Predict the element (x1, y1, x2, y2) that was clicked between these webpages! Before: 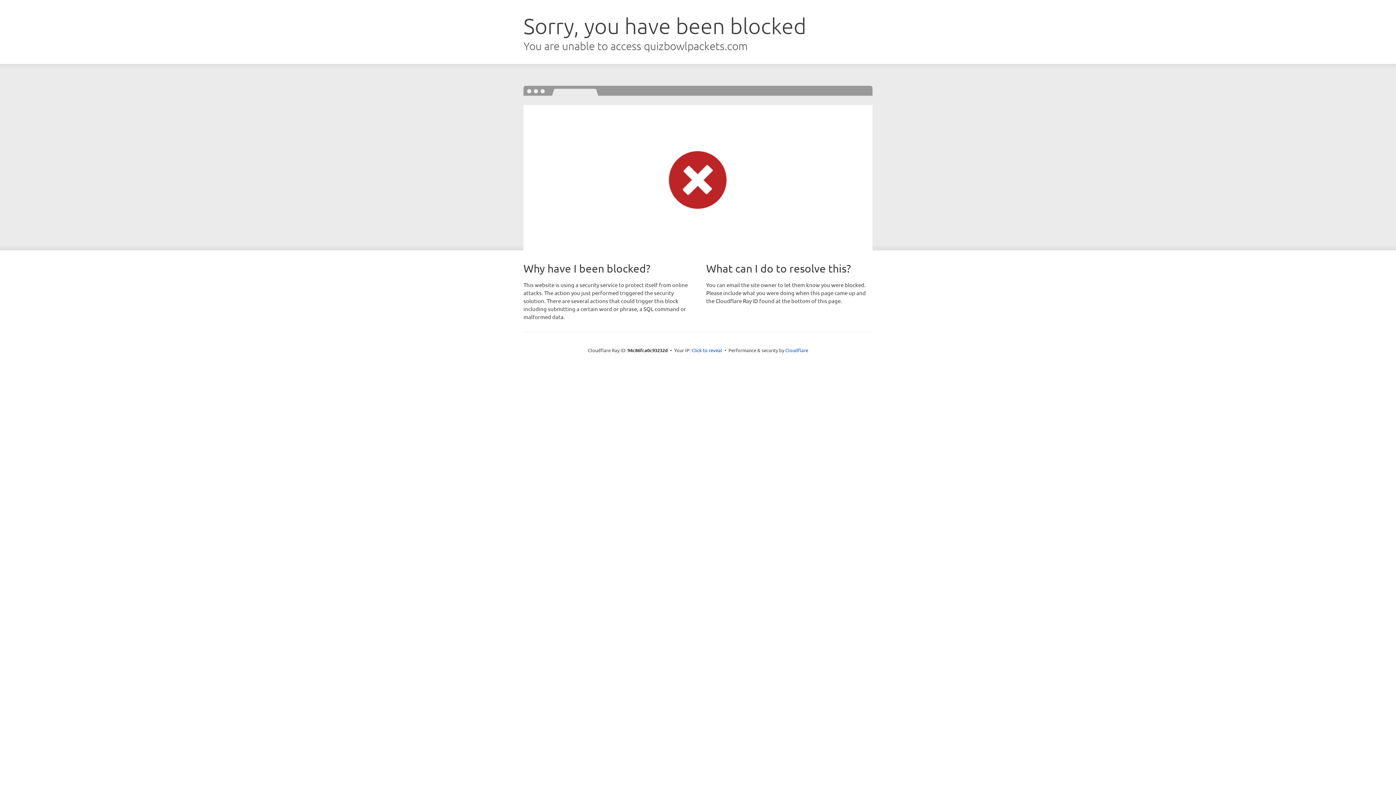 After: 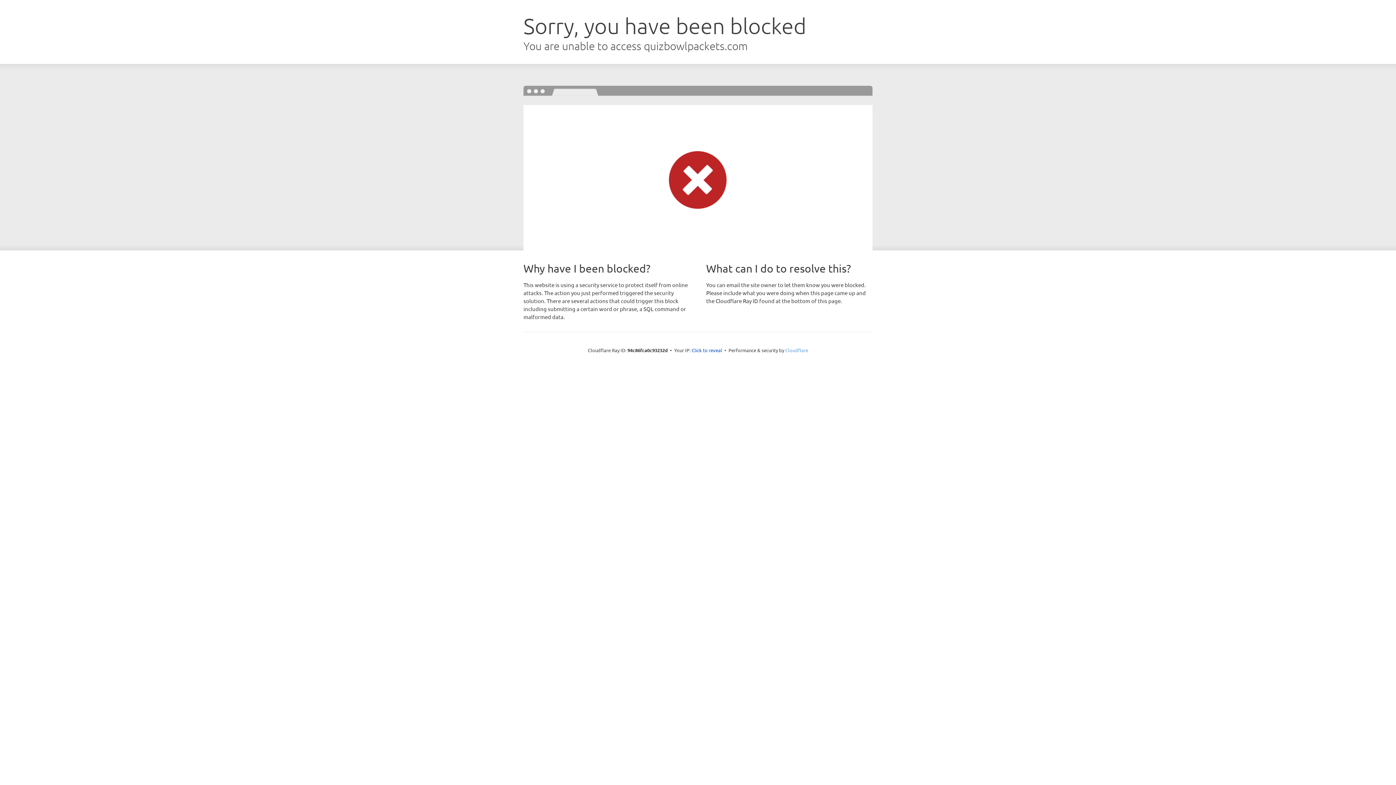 Action: bbox: (785, 347, 808, 353) label: Cloudflare